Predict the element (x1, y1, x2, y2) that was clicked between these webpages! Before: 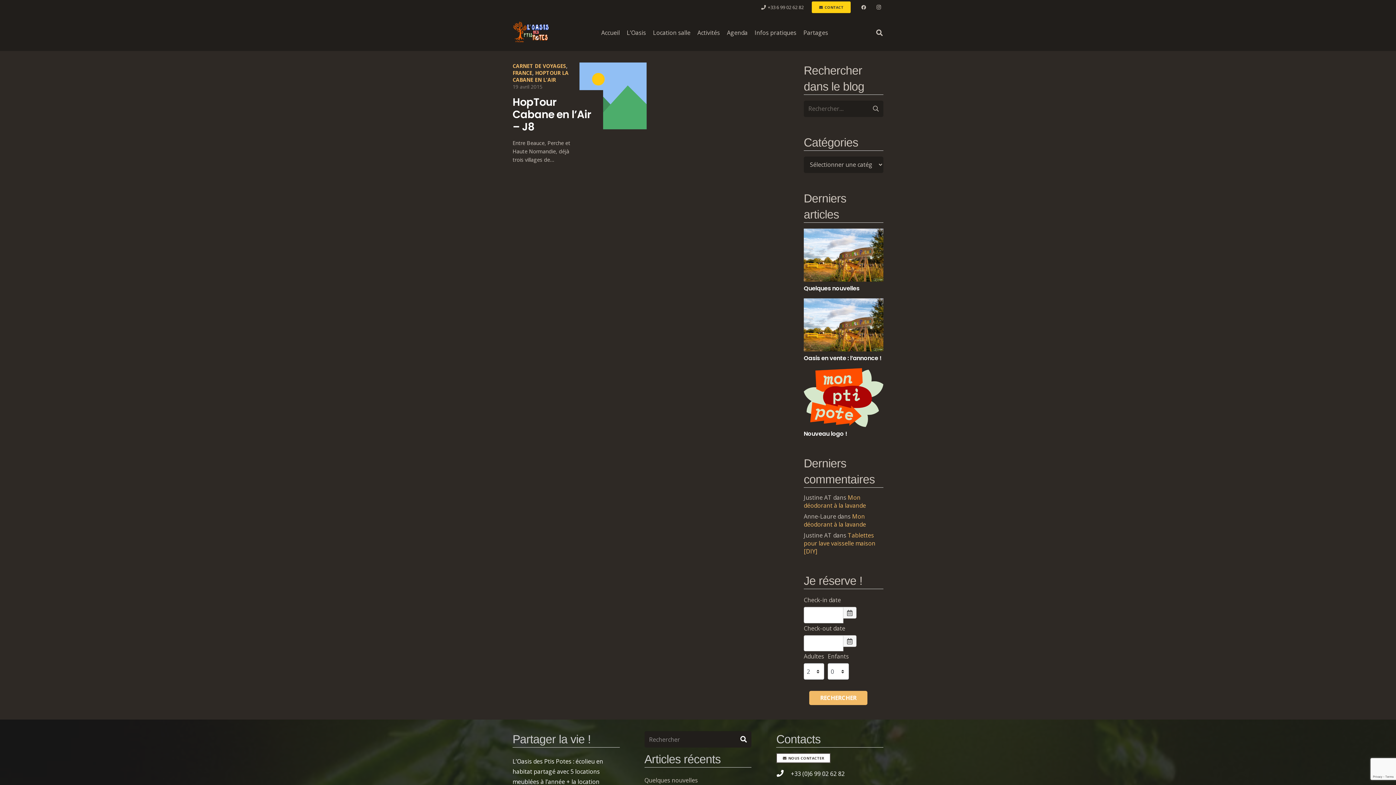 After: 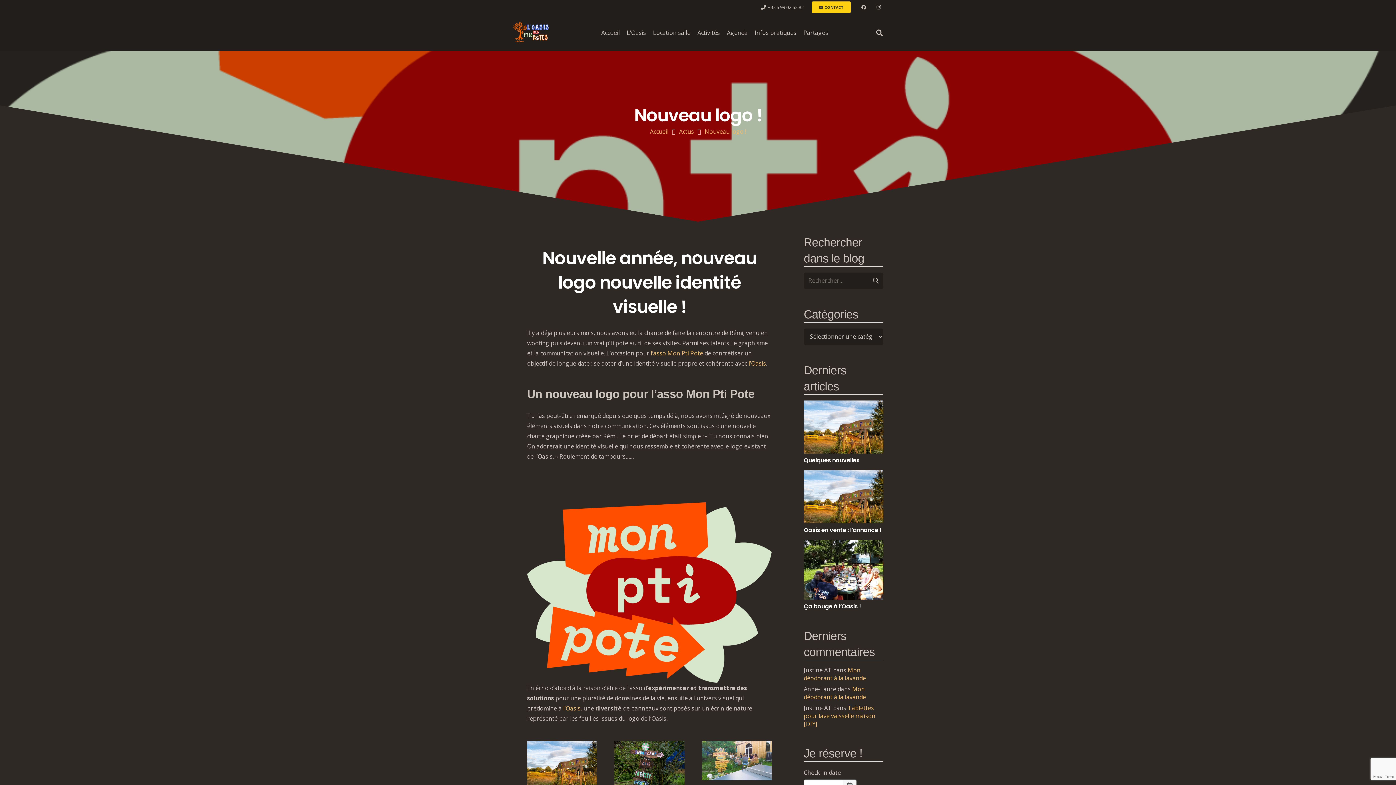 Action: bbox: (804, 429, 847, 438) label: Nouveau logo !